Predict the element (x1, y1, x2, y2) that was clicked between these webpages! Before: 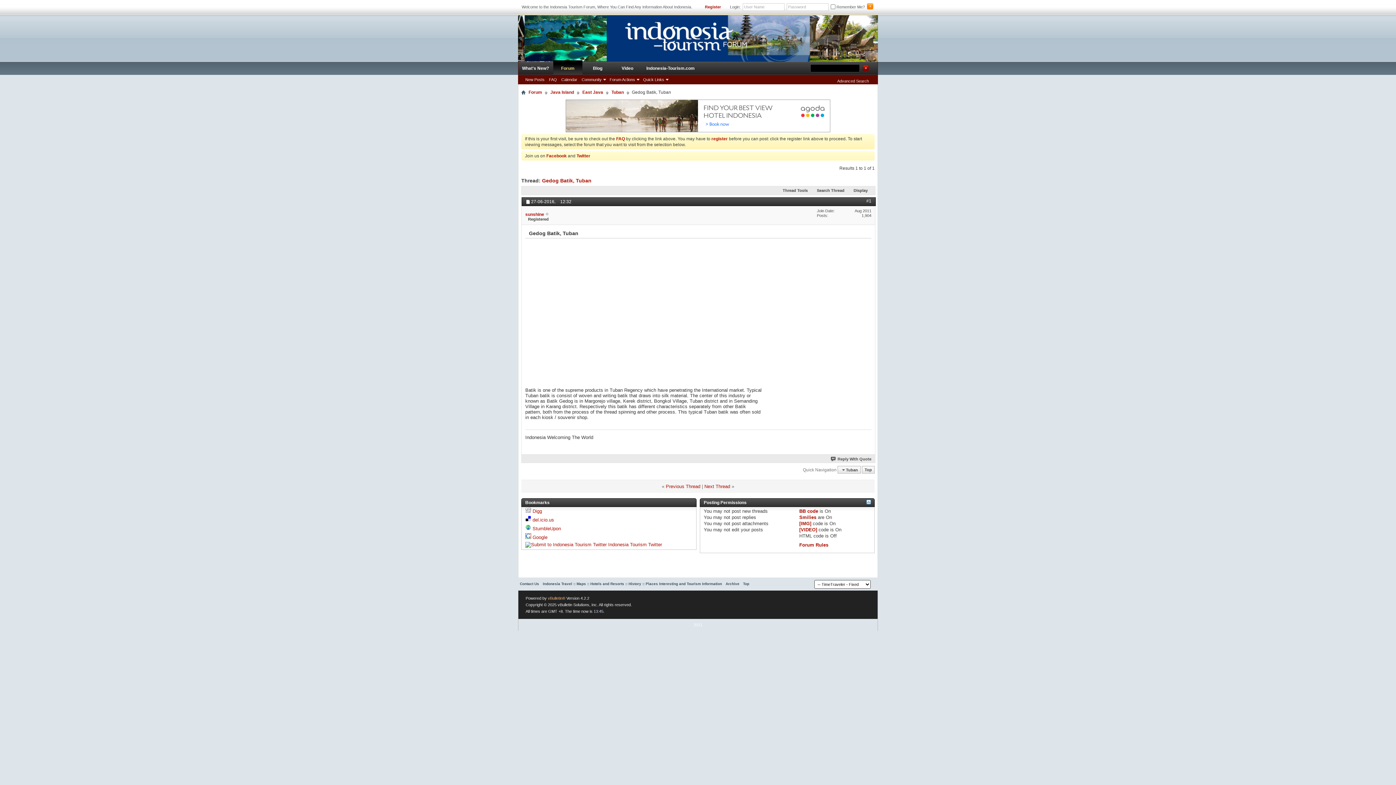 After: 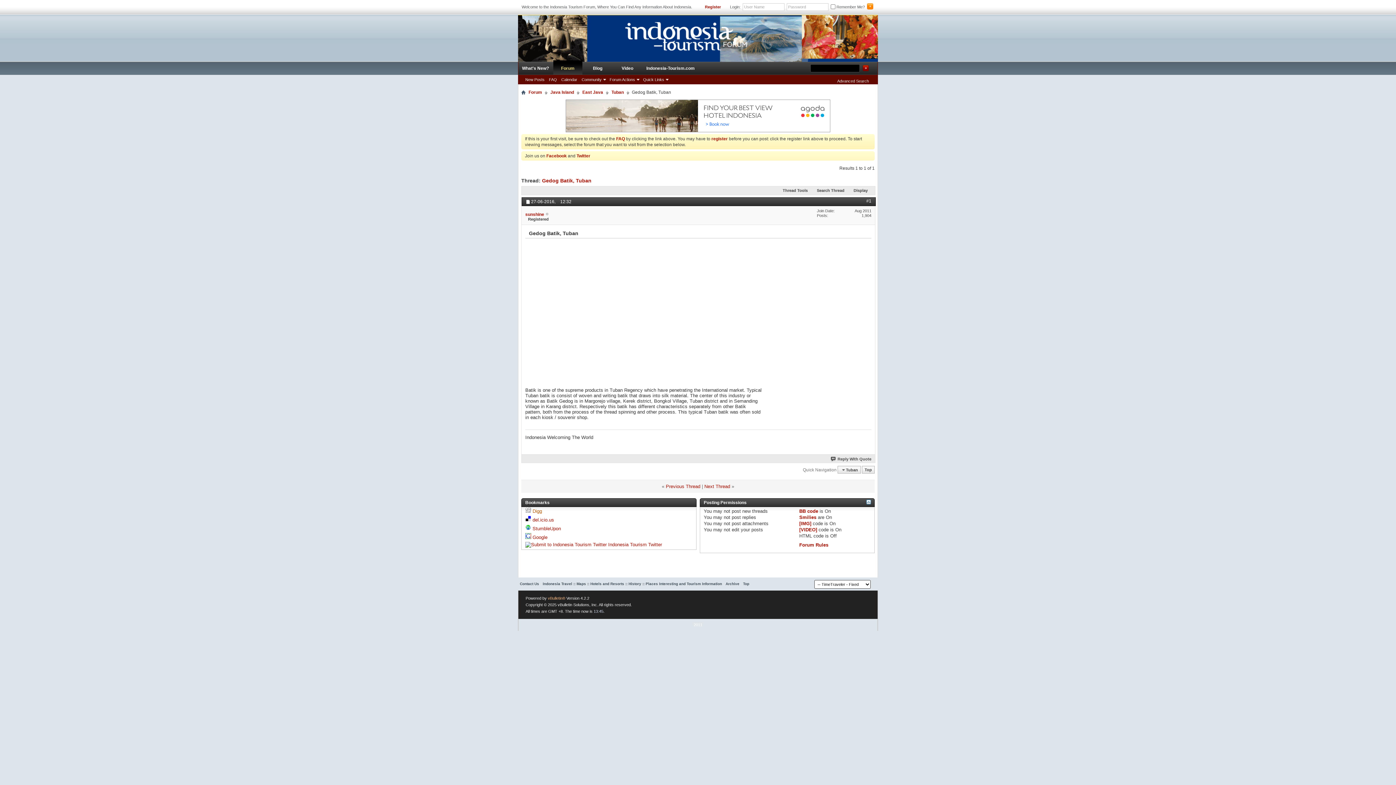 Action: bbox: (532, 508, 542, 514) label: Digg